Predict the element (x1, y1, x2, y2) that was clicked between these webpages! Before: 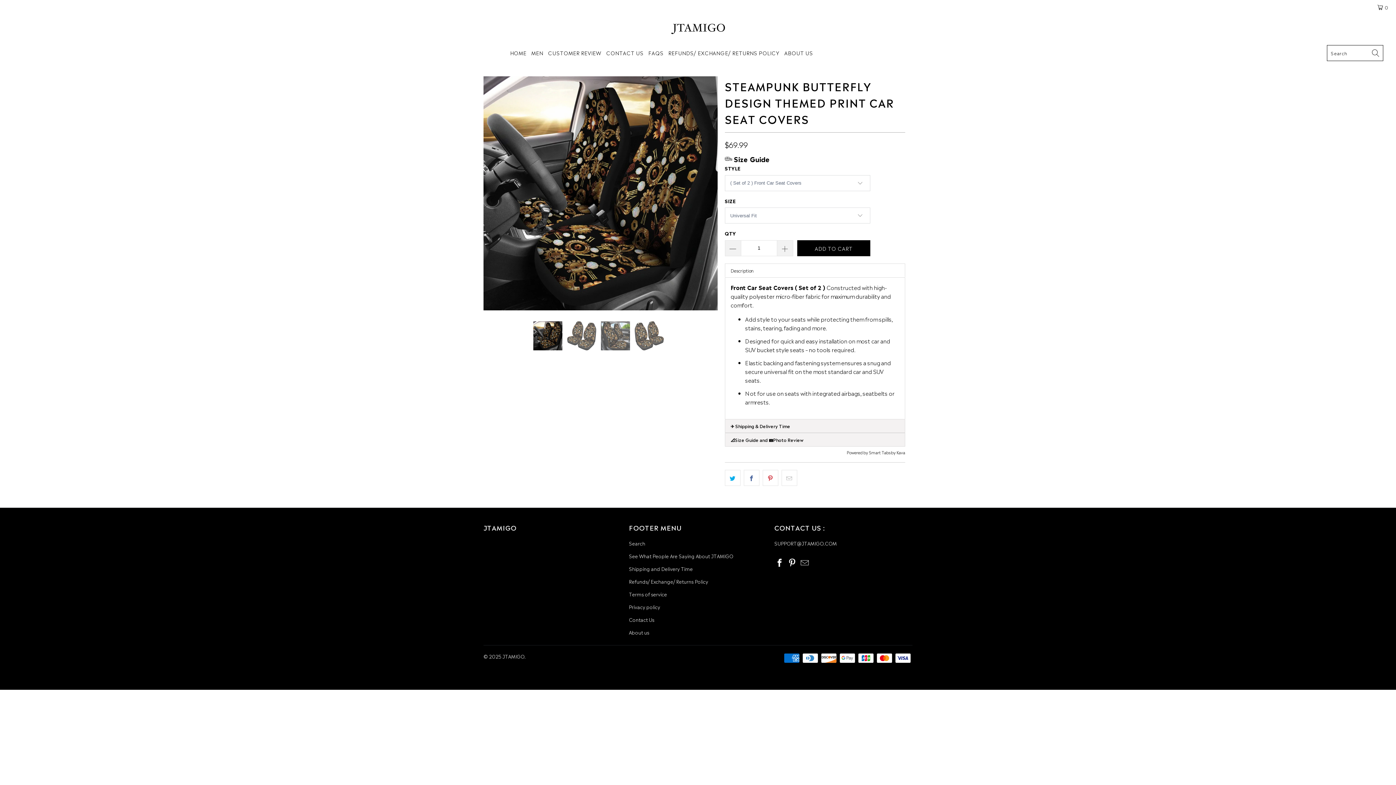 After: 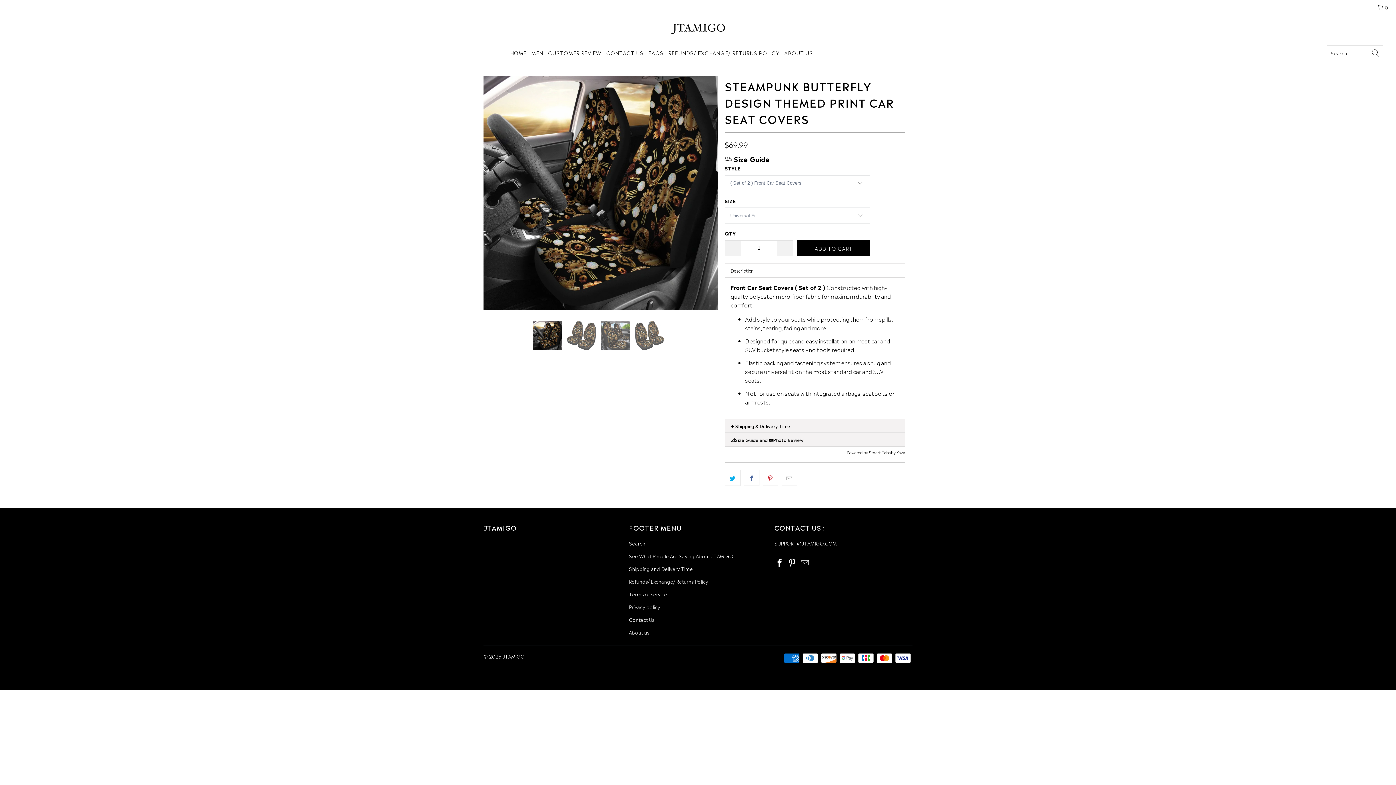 Action: label: Kava bbox: (896, 449, 905, 455)